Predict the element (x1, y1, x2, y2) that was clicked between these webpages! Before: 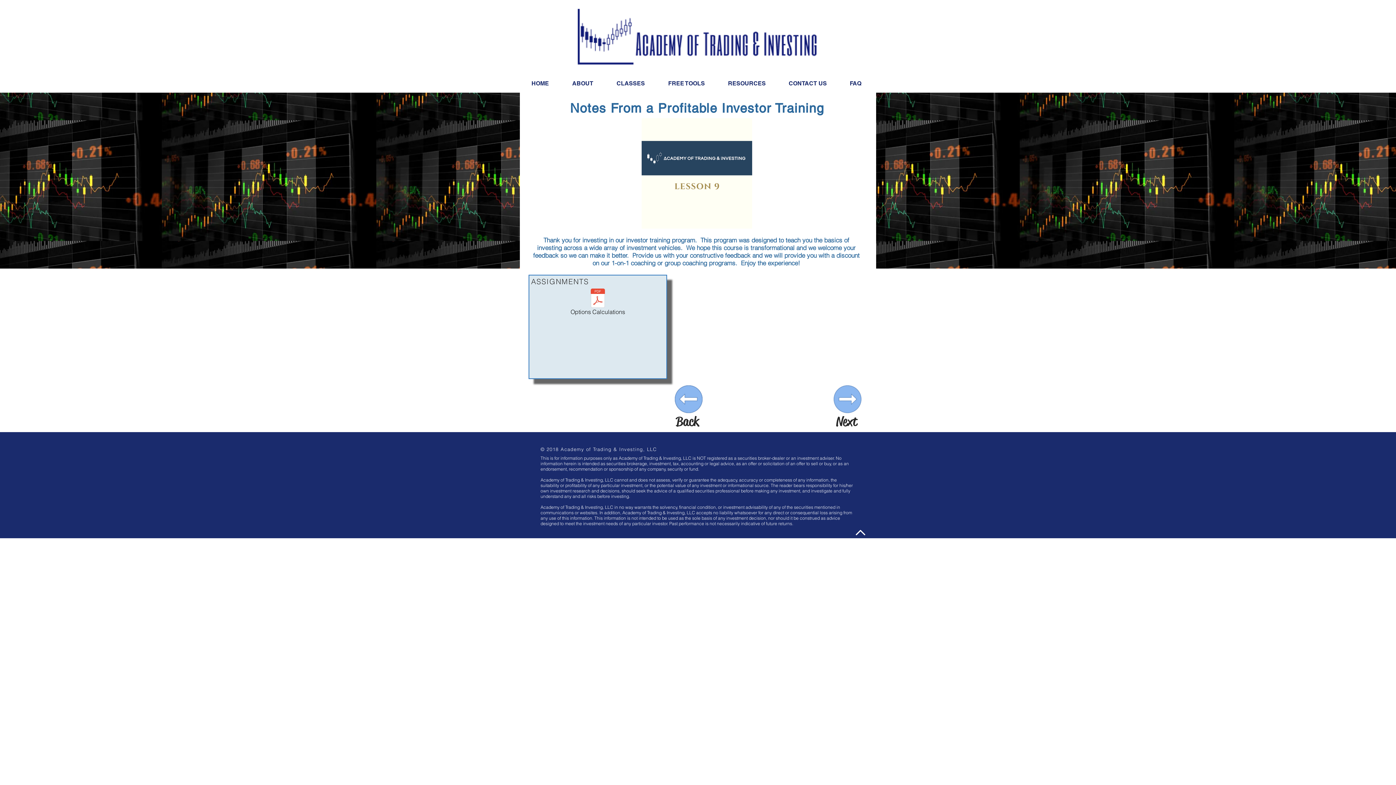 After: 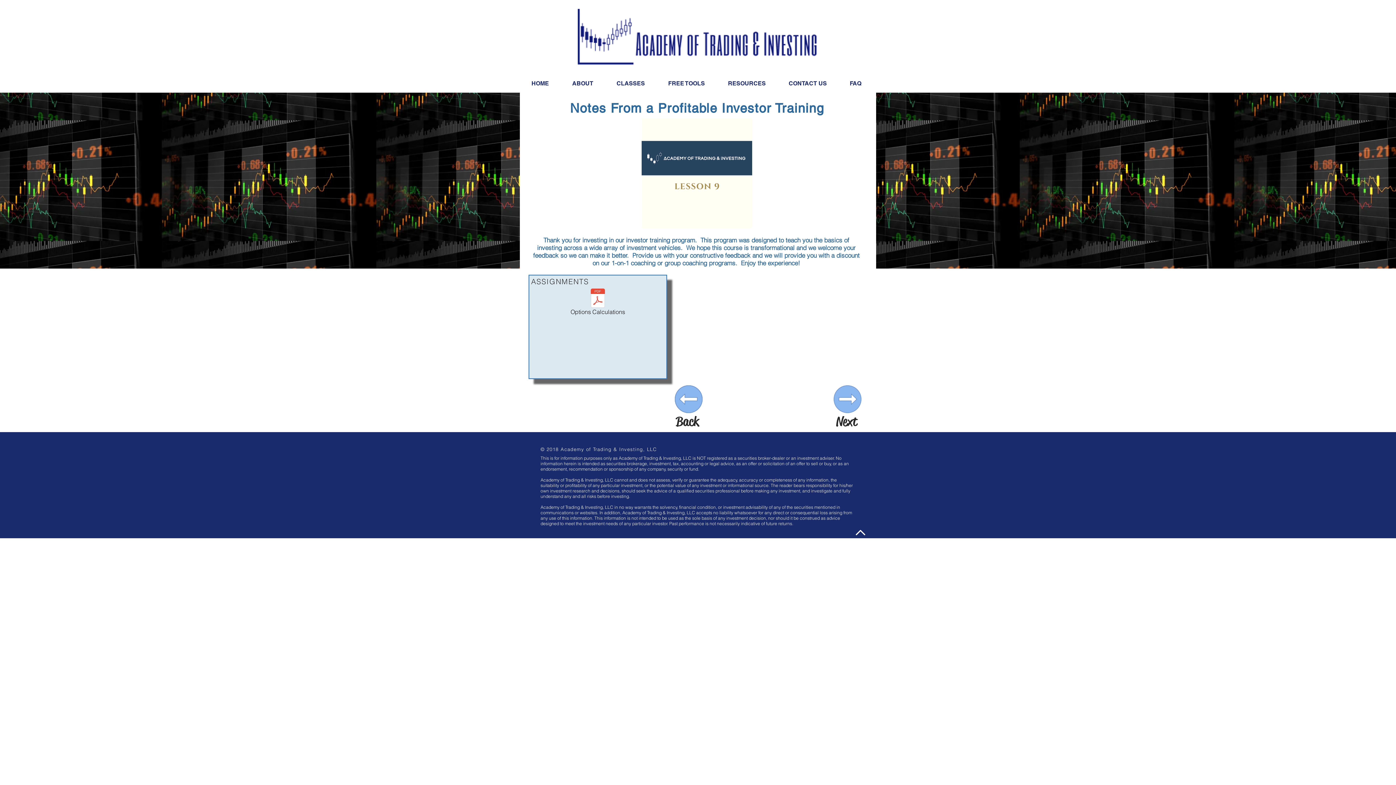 Action: bbox: (856, 530, 865, 535)